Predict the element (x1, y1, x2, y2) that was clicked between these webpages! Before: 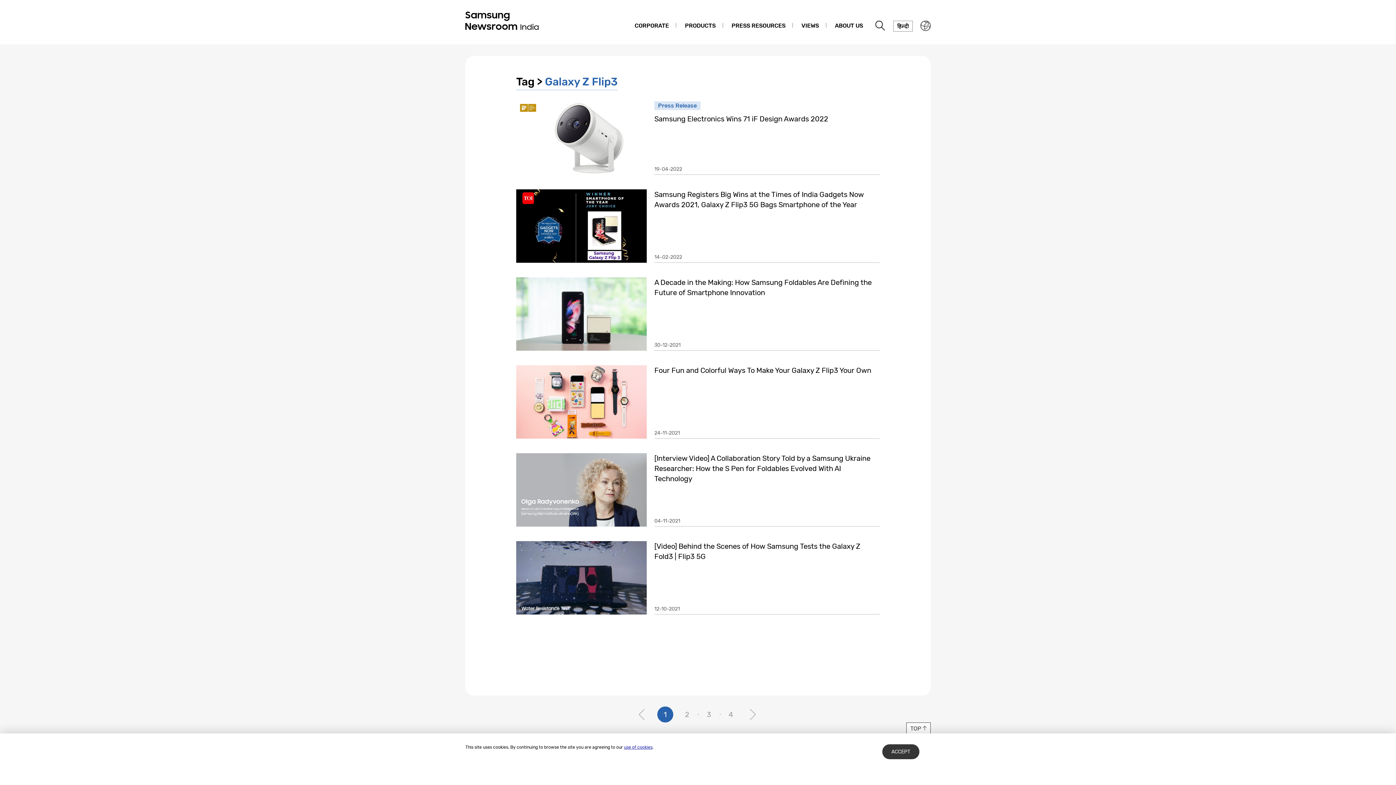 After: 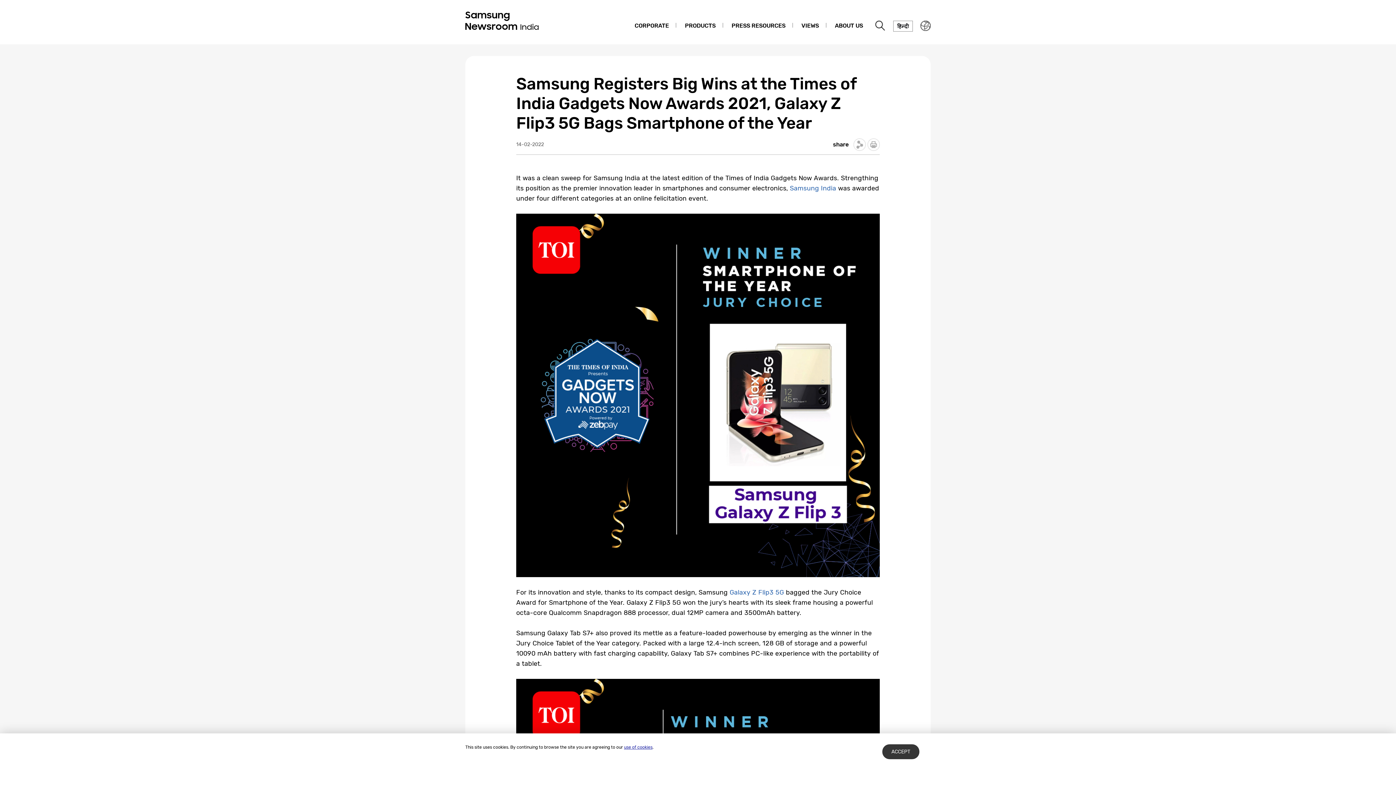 Action: label: Samsung Registers Big Wins at the Times of India Gadgets Now Awards 2021, Galaxy Z Flip3 5G Bags Smartphone of the Year
14-02-2022 bbox: (516, 189, 880, 262)